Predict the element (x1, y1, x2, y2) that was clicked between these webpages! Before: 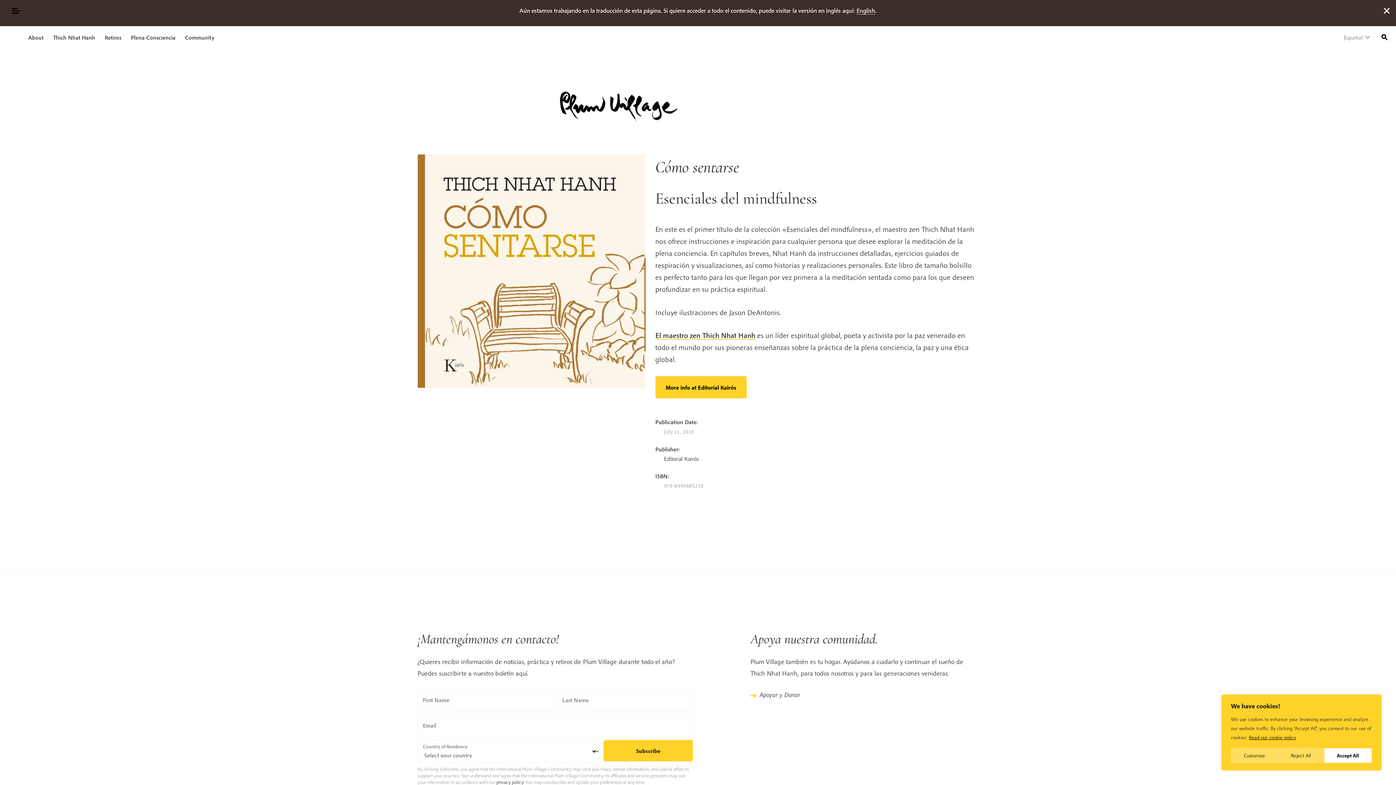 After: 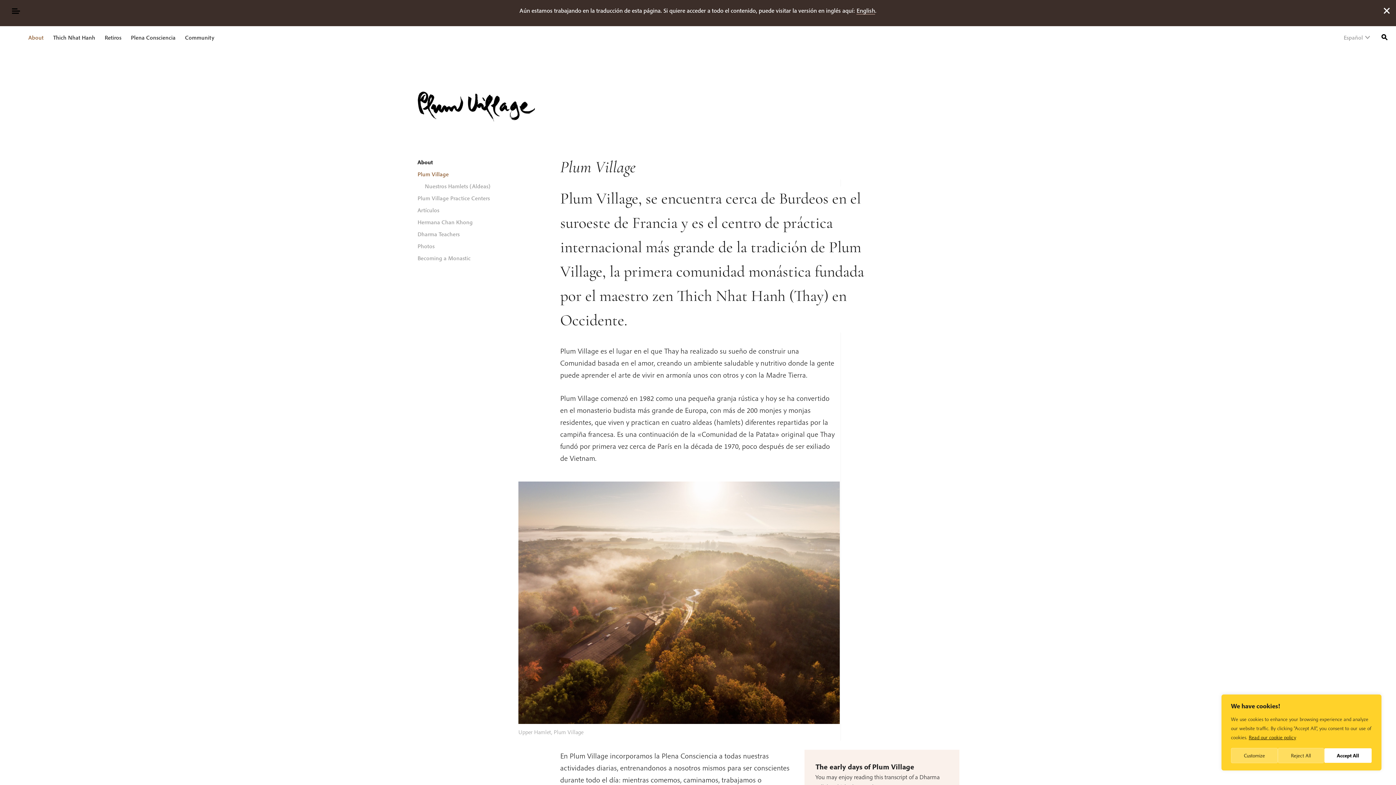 Action: bbox: (25, 32, 46, 42) label: About